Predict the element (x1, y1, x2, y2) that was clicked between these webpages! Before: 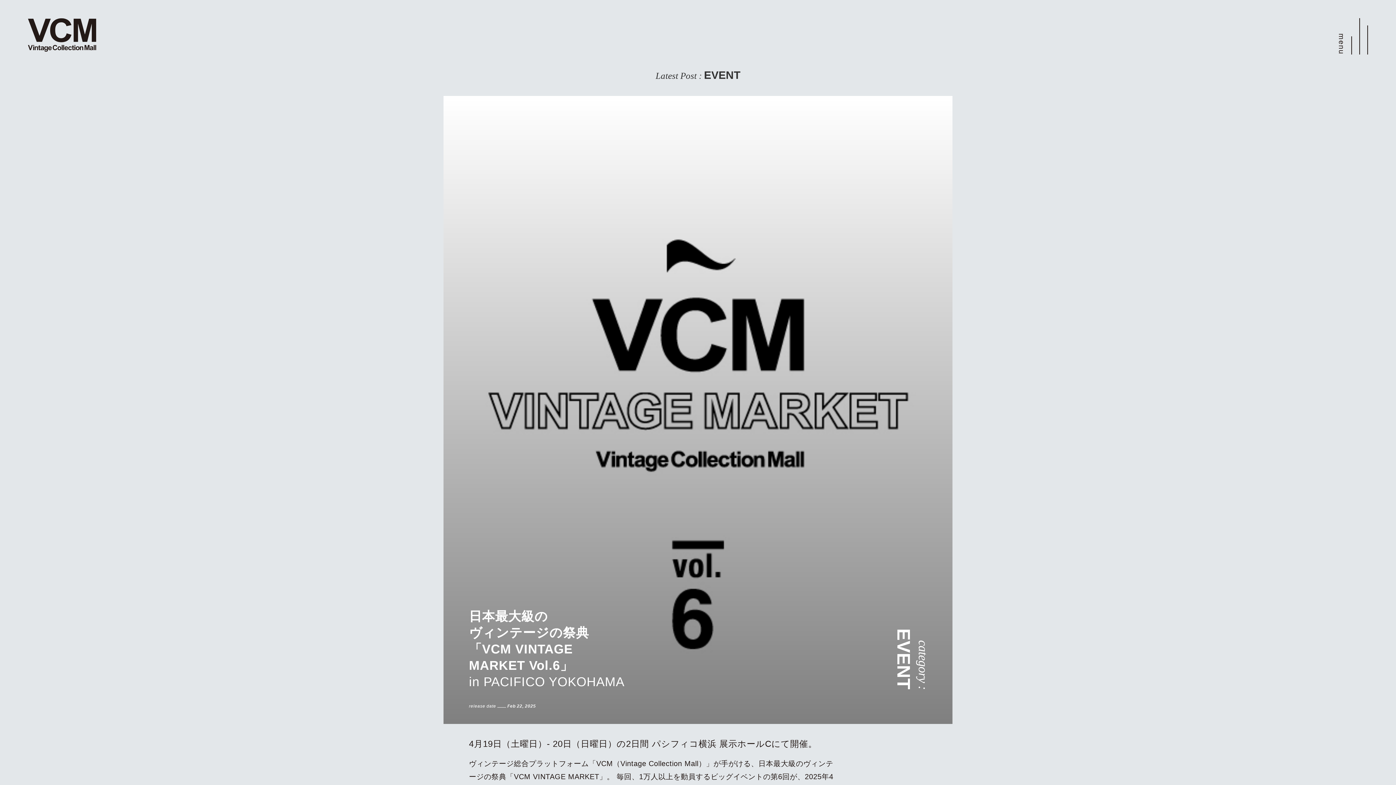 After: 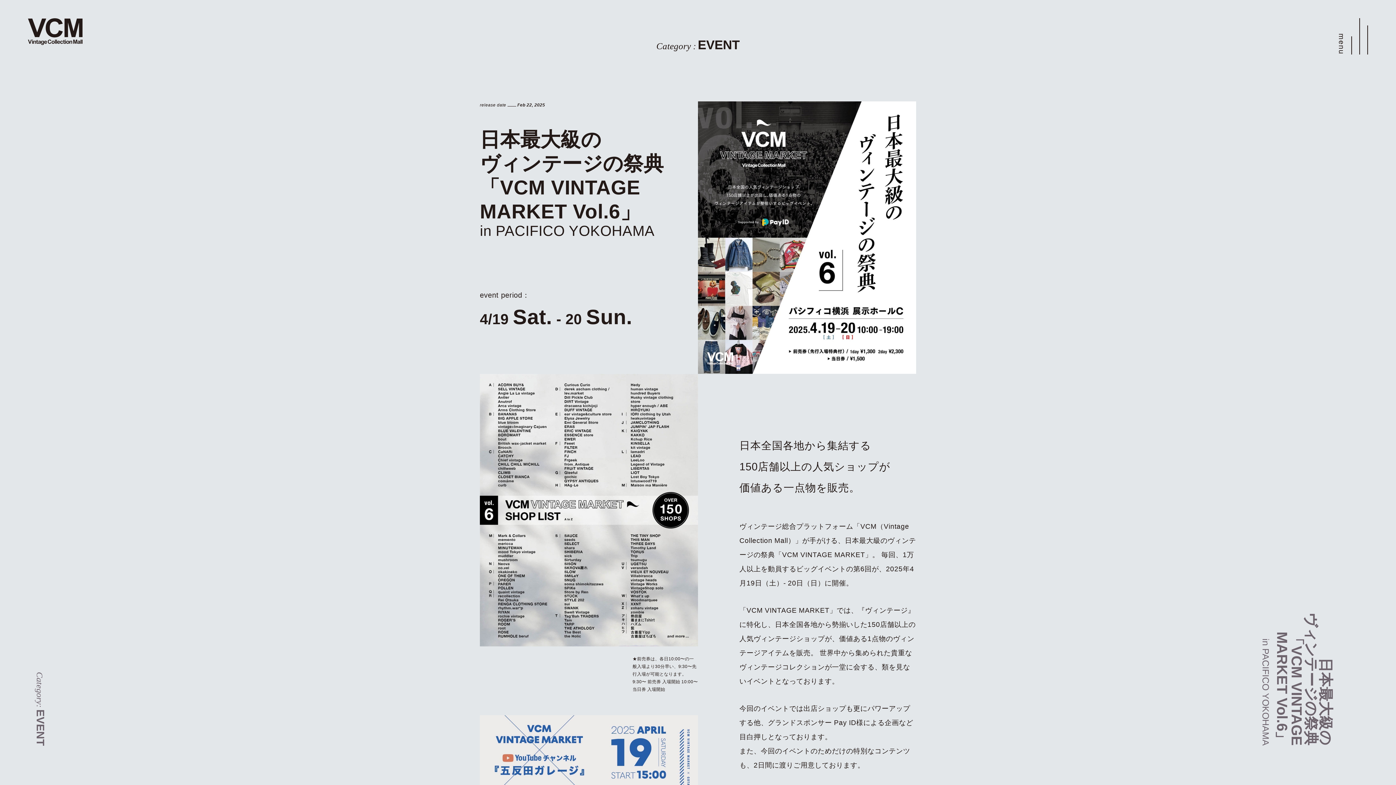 Action: bbox: (443, 96, 952, 796) label: 日本最大級の
ヴィンテージの祭典
「VCM VINTAGE
MARKET Vol.6」
in PACIFICO YOKOHAMA
category :
EVENT
release date  Feb 22, 2025
4月19日（土曜日）- 20日（日曜日）の2日間 パシフィコ横浜 展示ホールCにて開催。

ヴィンテージ総合プラットフォーム「VCM（Vintage Collection Mall）」が手がける、日本最大級のヴィンテージの祭典「VCM VINTAGE MARKET」。 毎回、1万人以上を動員するビッグイベントの第6回が、2025年4月19日（土）- 20日（日）に開催。「VCM VINTAGE MARKET」では、『ヴィンテー...

[ read detail ]